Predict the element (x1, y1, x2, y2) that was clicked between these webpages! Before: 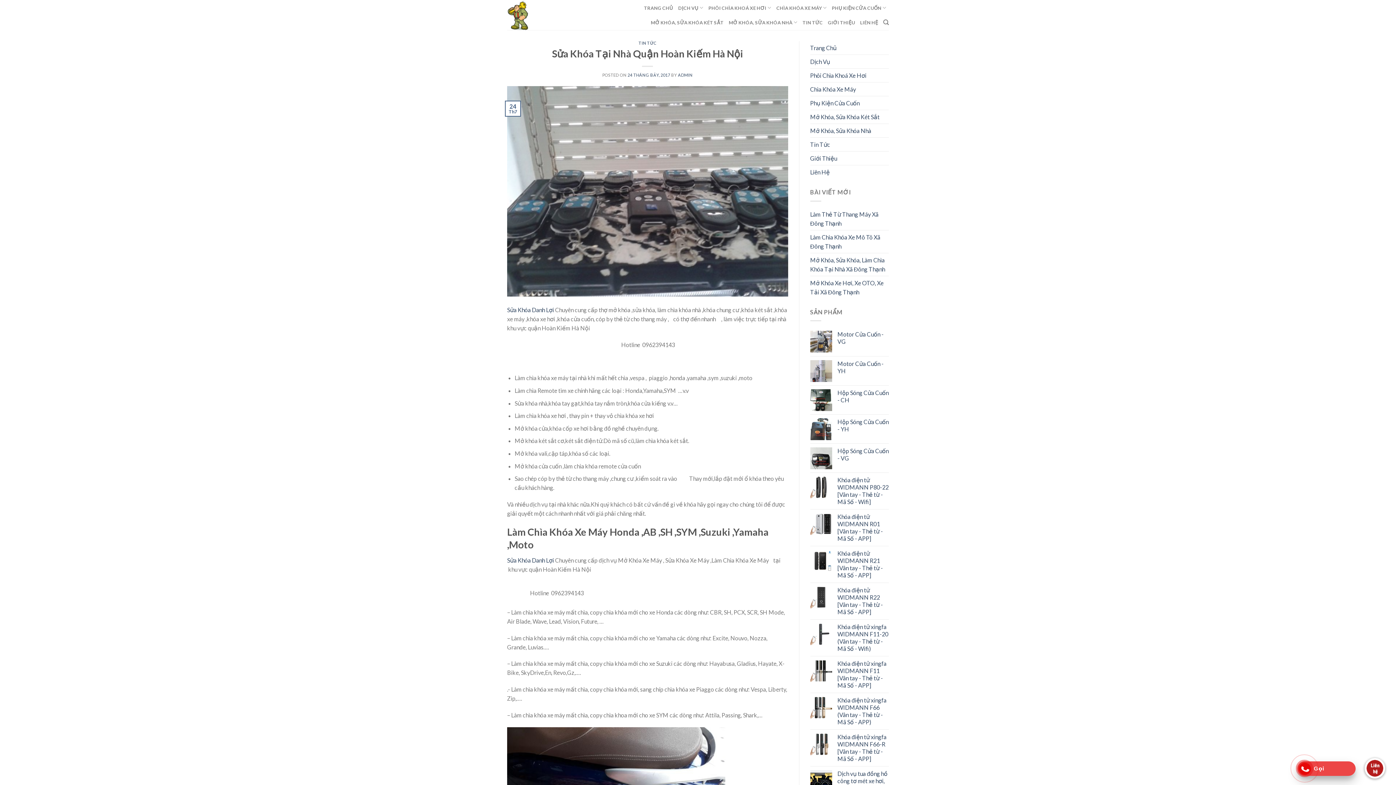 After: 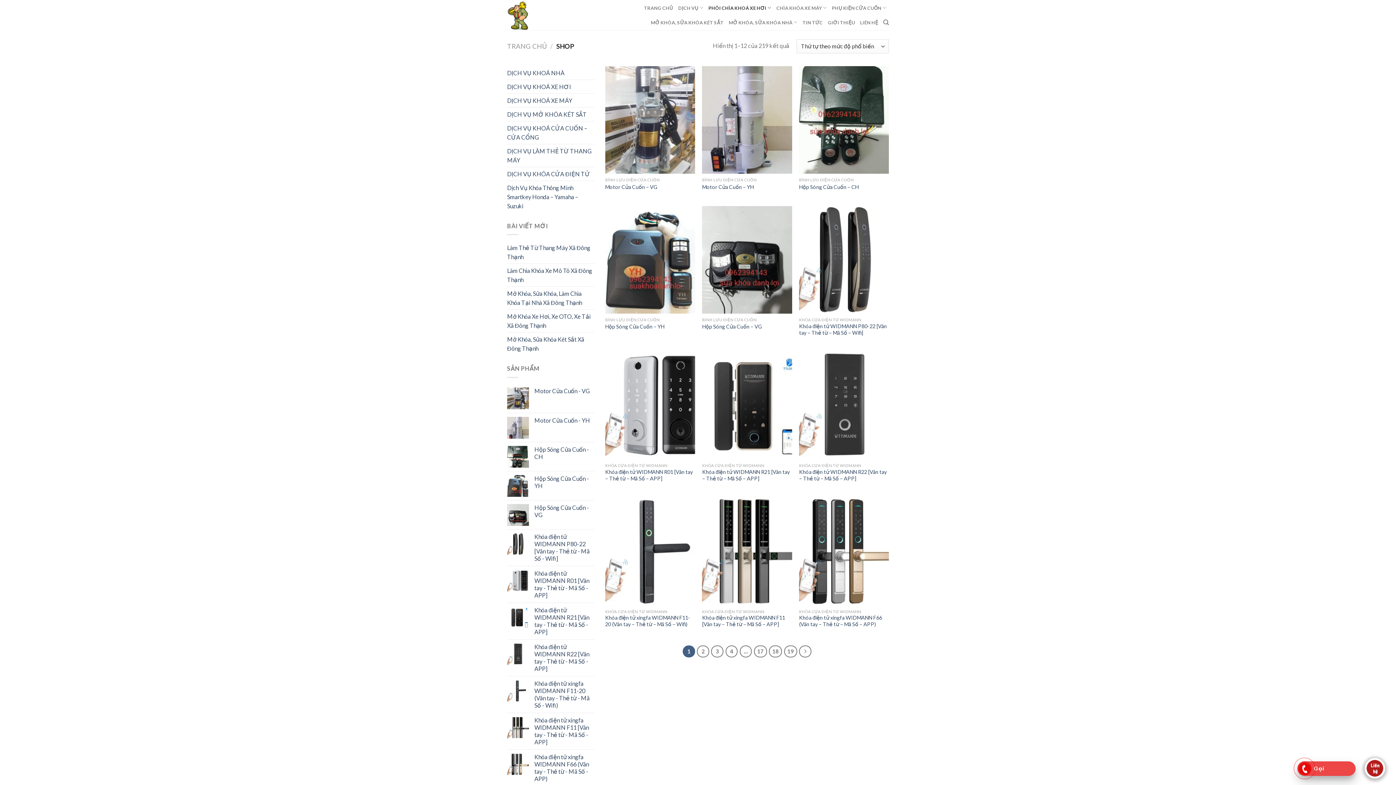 Action: label: Phôi Chìa Khoá Xe Hơi bbox: (810, 68, 866, 82)